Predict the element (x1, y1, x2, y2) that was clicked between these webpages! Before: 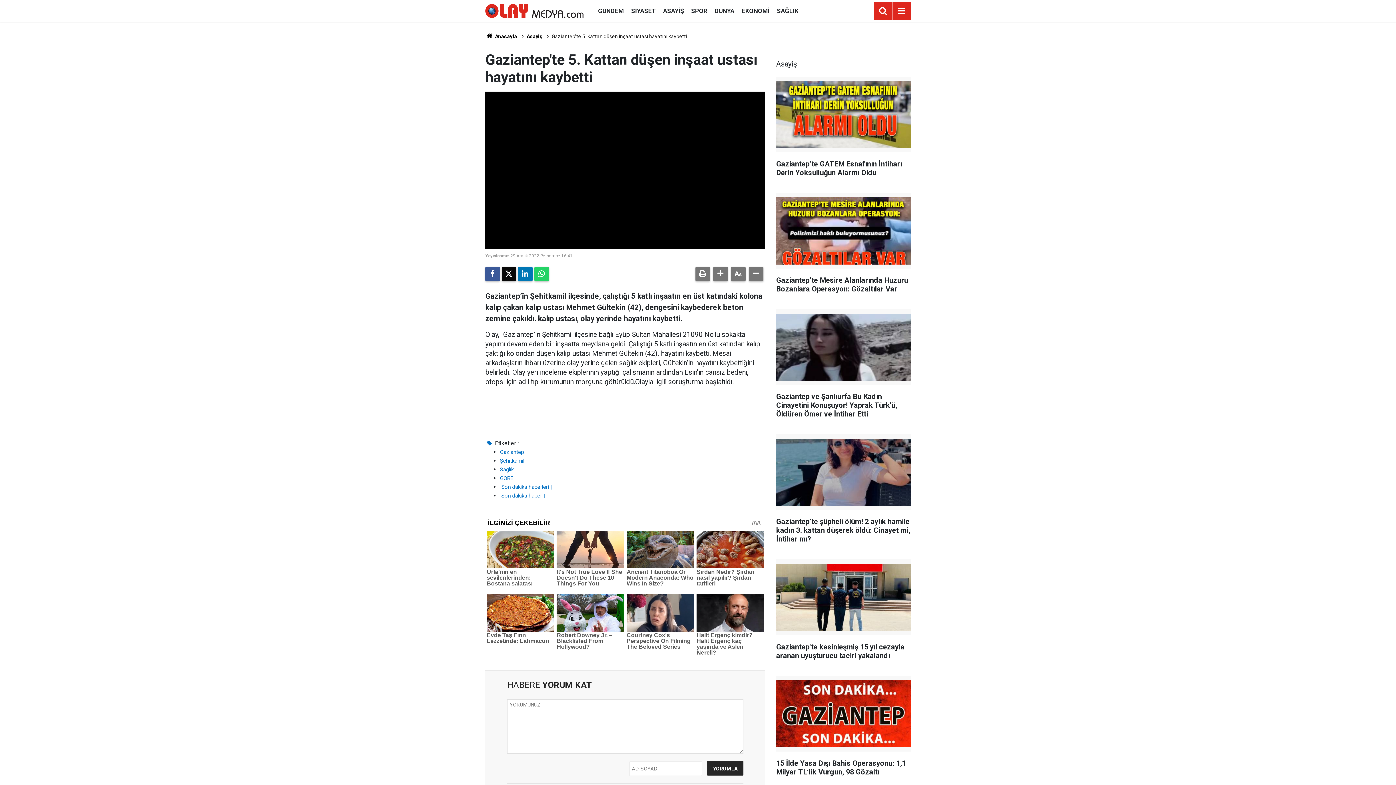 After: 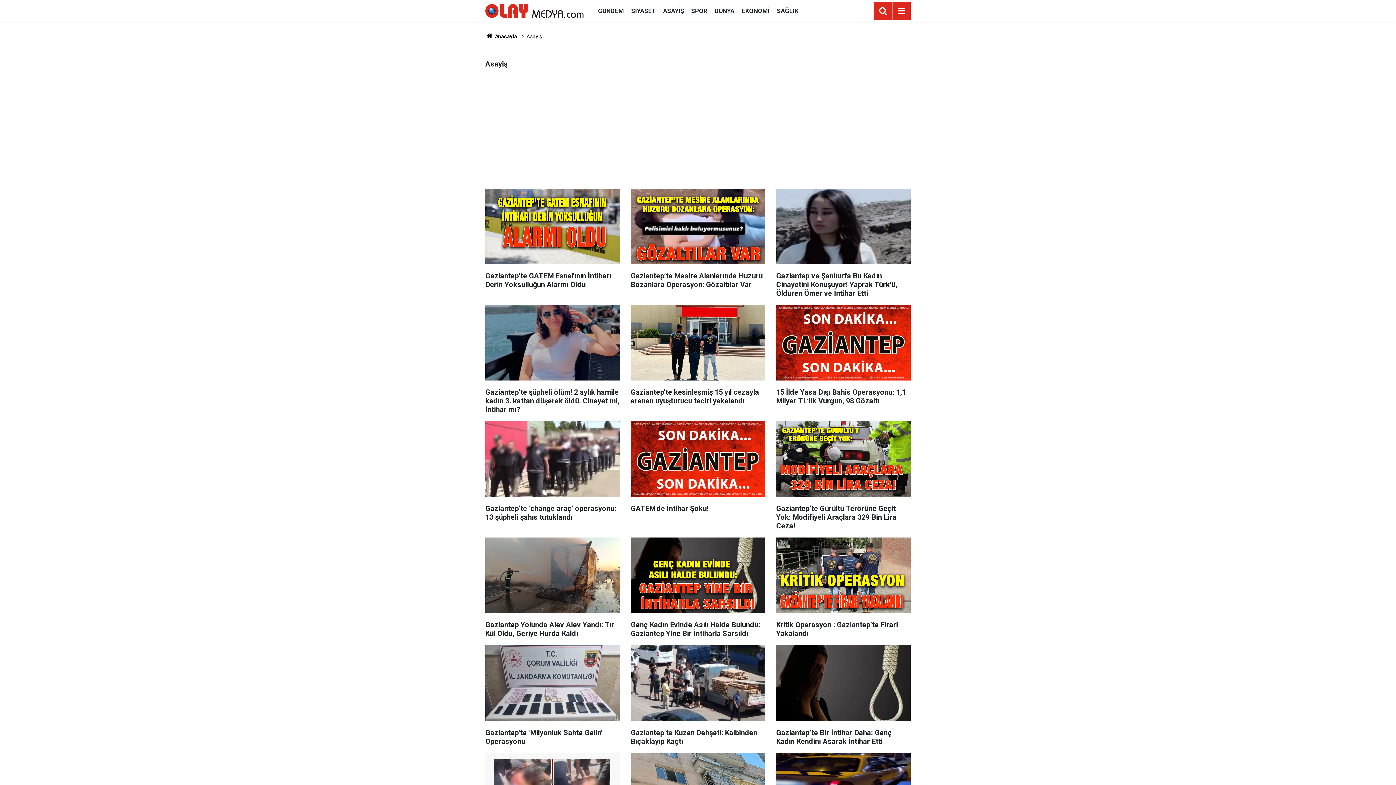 Action: label: Asayiş bbox: (526, 33, 542, 39)